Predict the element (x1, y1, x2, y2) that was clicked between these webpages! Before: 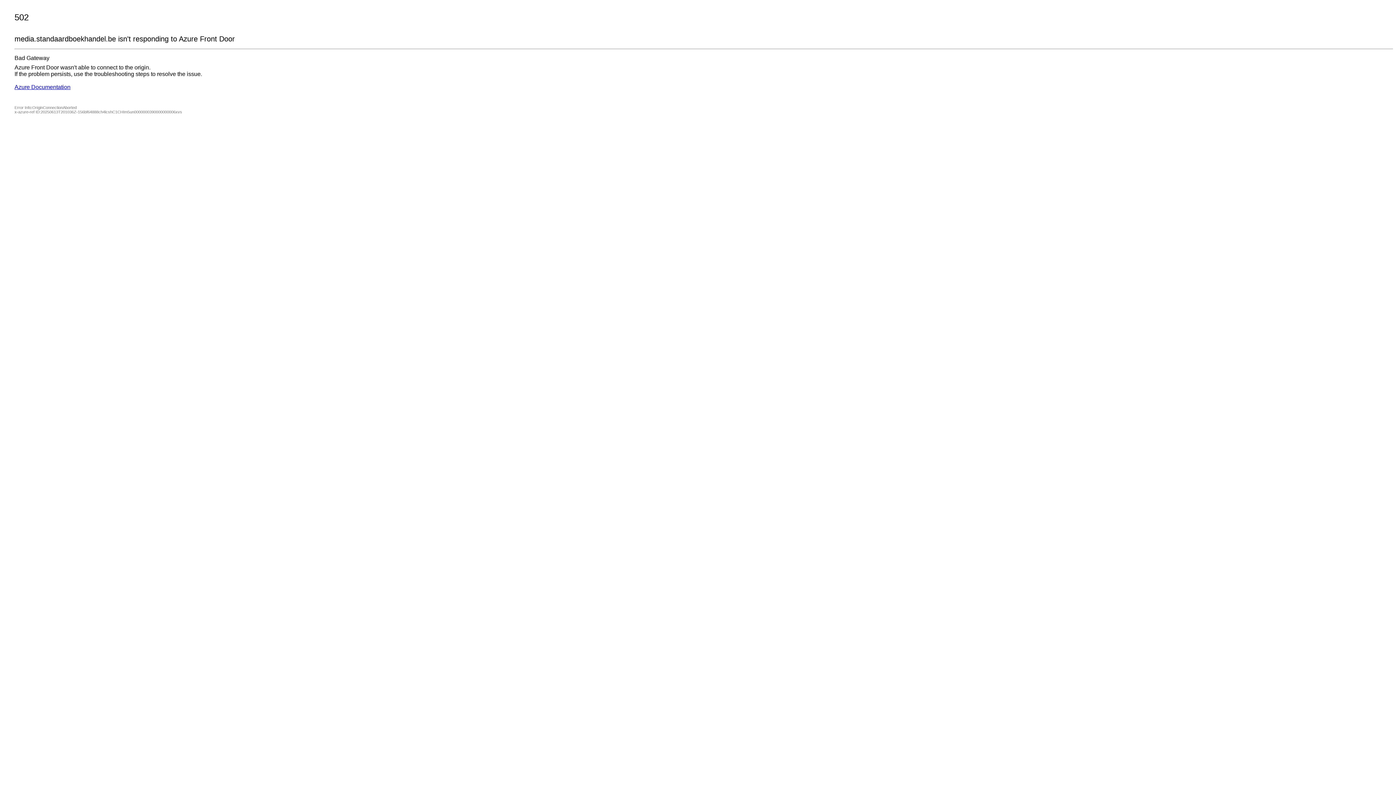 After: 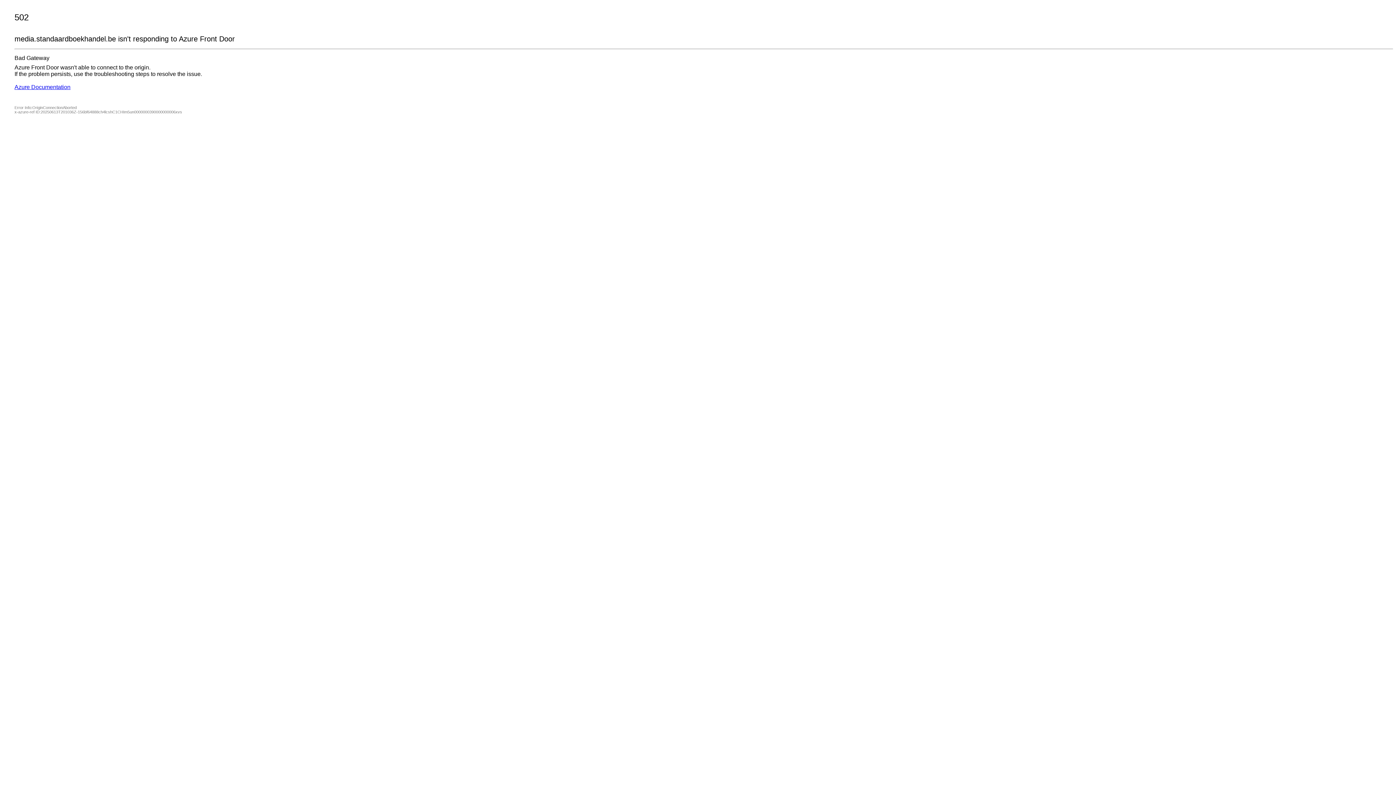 Action: label: Azure Documentation bbox: (14, 84, 70, 90)